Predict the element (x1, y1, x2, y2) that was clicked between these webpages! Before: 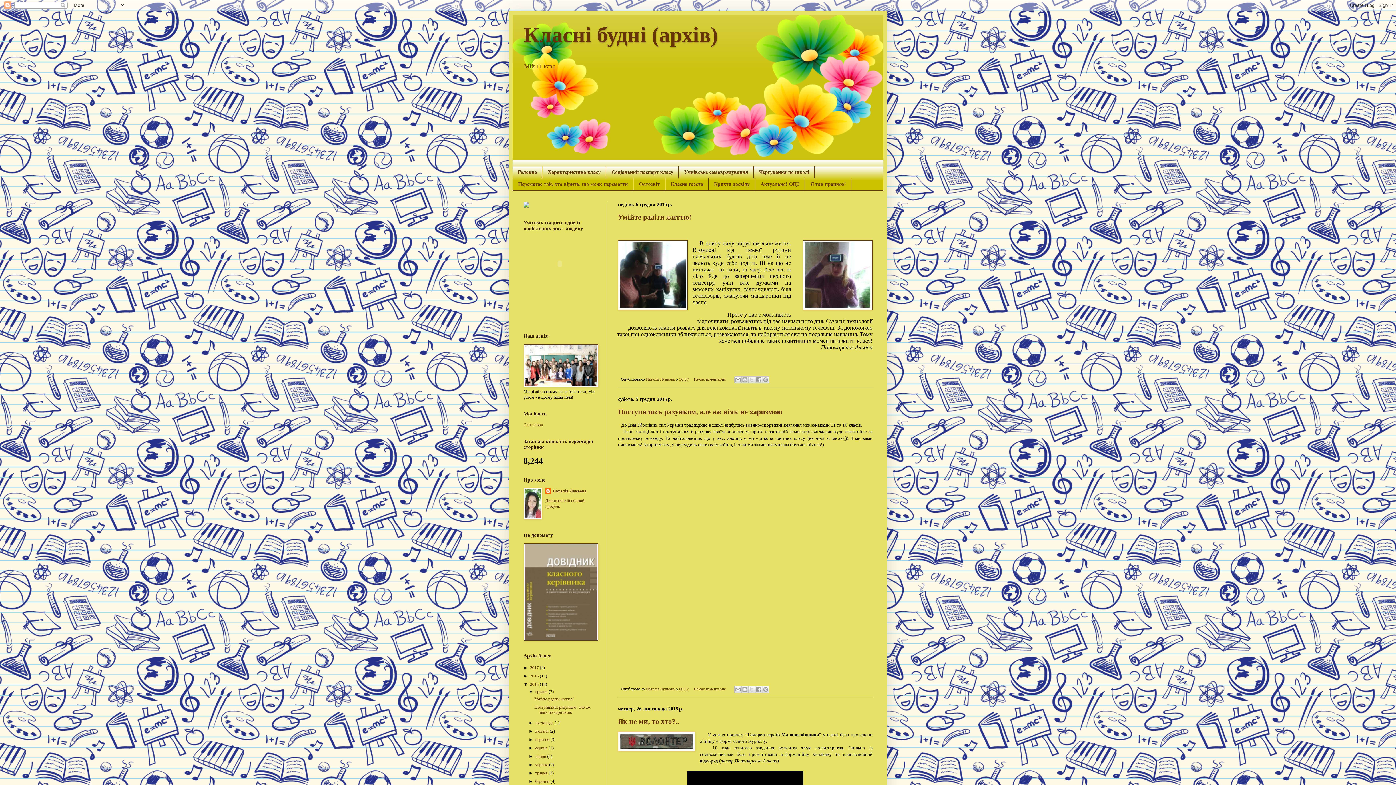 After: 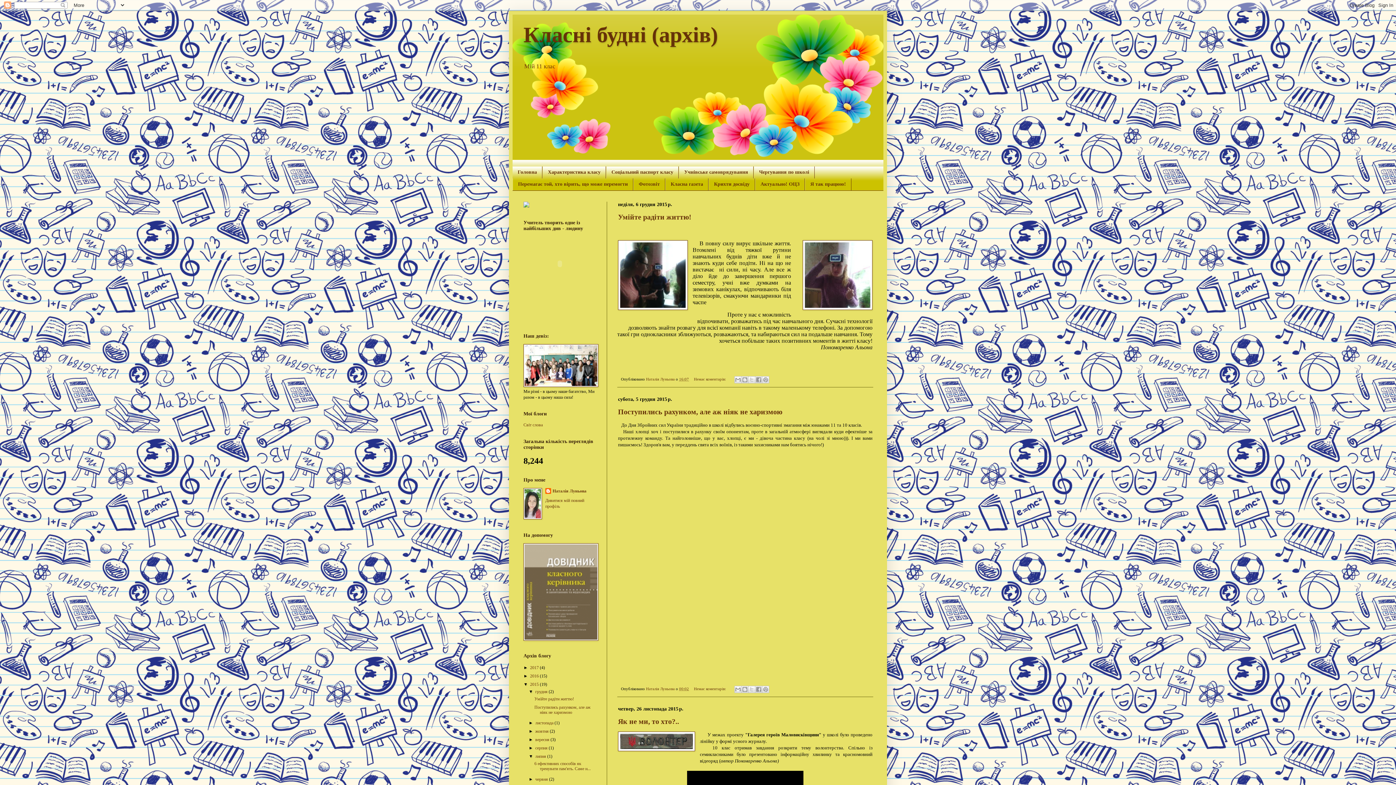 Action: bbox: (528, 754, 535, 759) label: ►  